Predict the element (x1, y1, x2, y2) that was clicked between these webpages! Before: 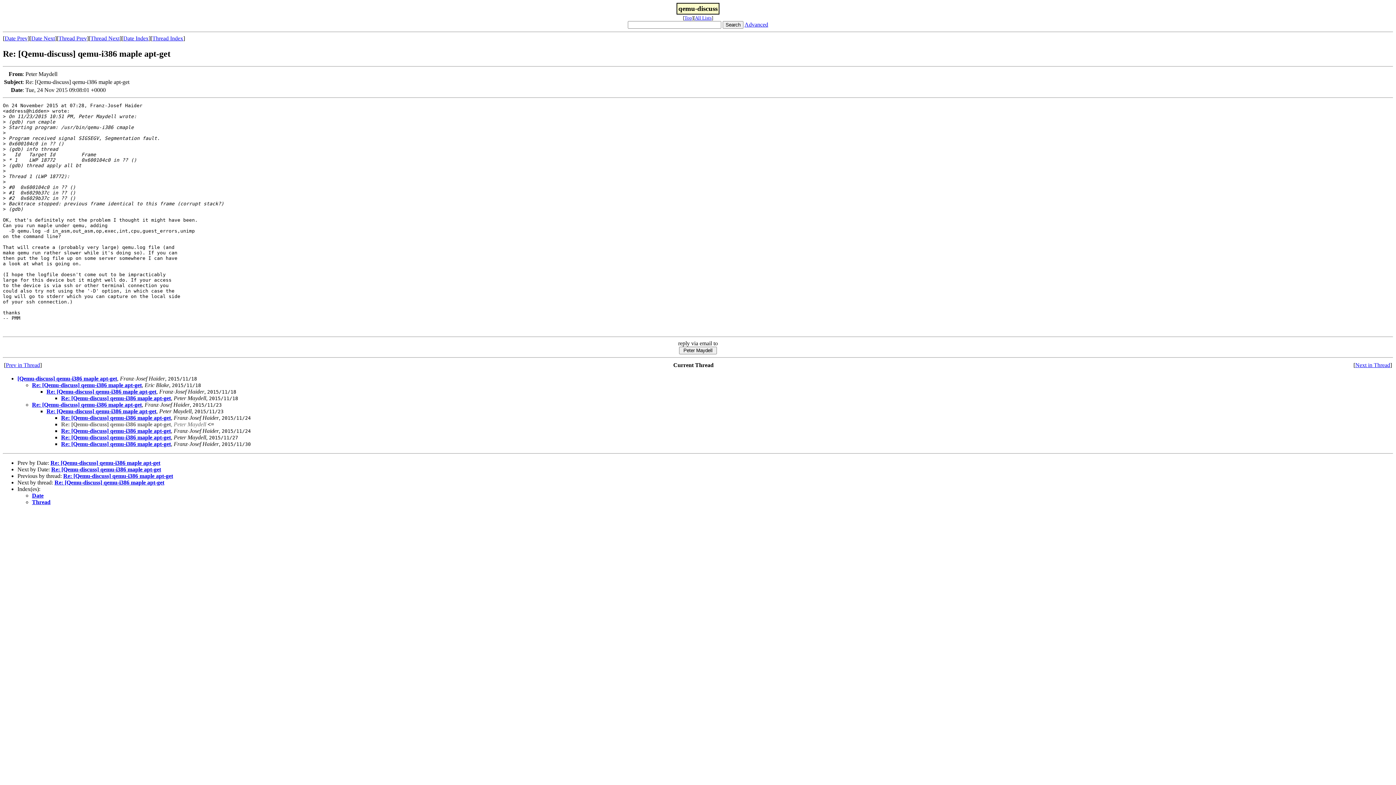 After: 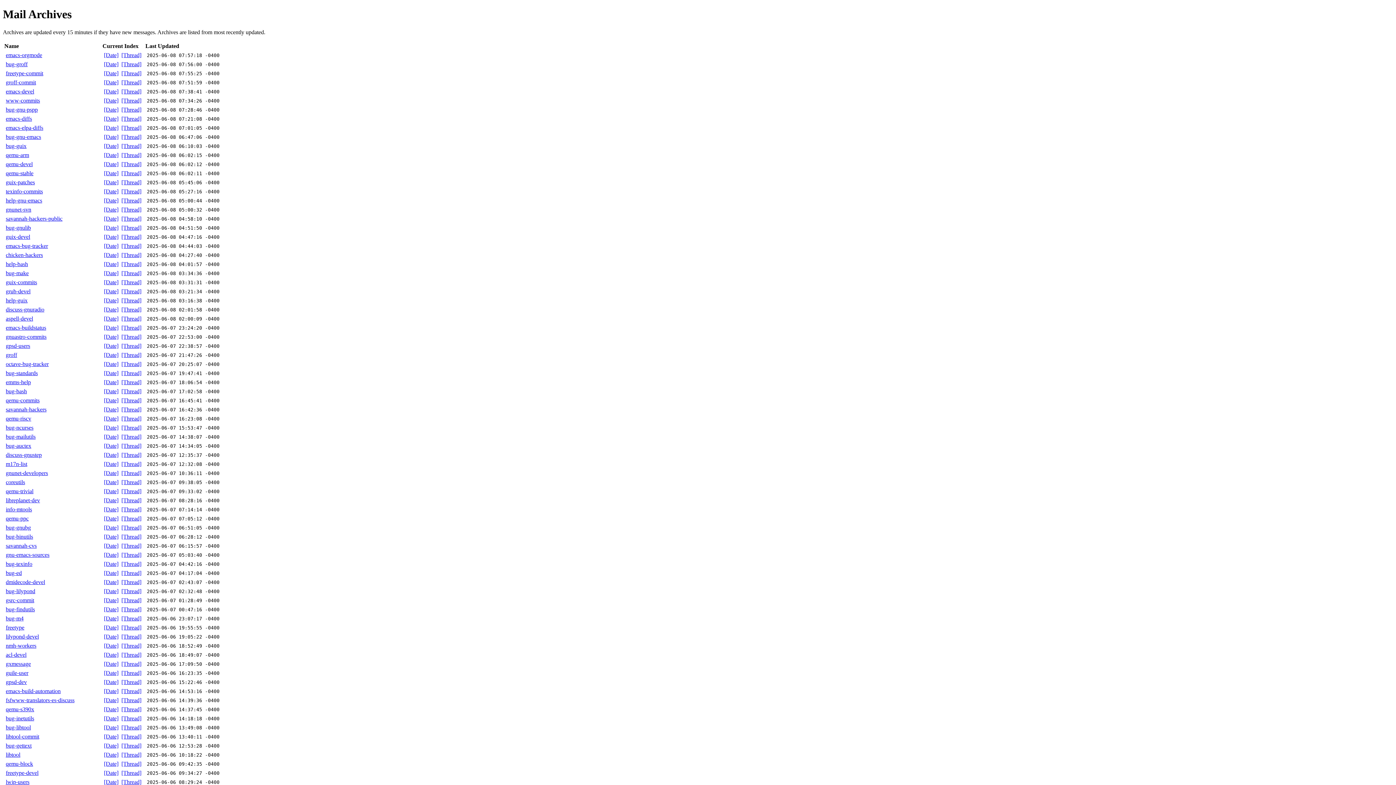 Action: label: All Lists bbox: (695, 15, 711, 20)